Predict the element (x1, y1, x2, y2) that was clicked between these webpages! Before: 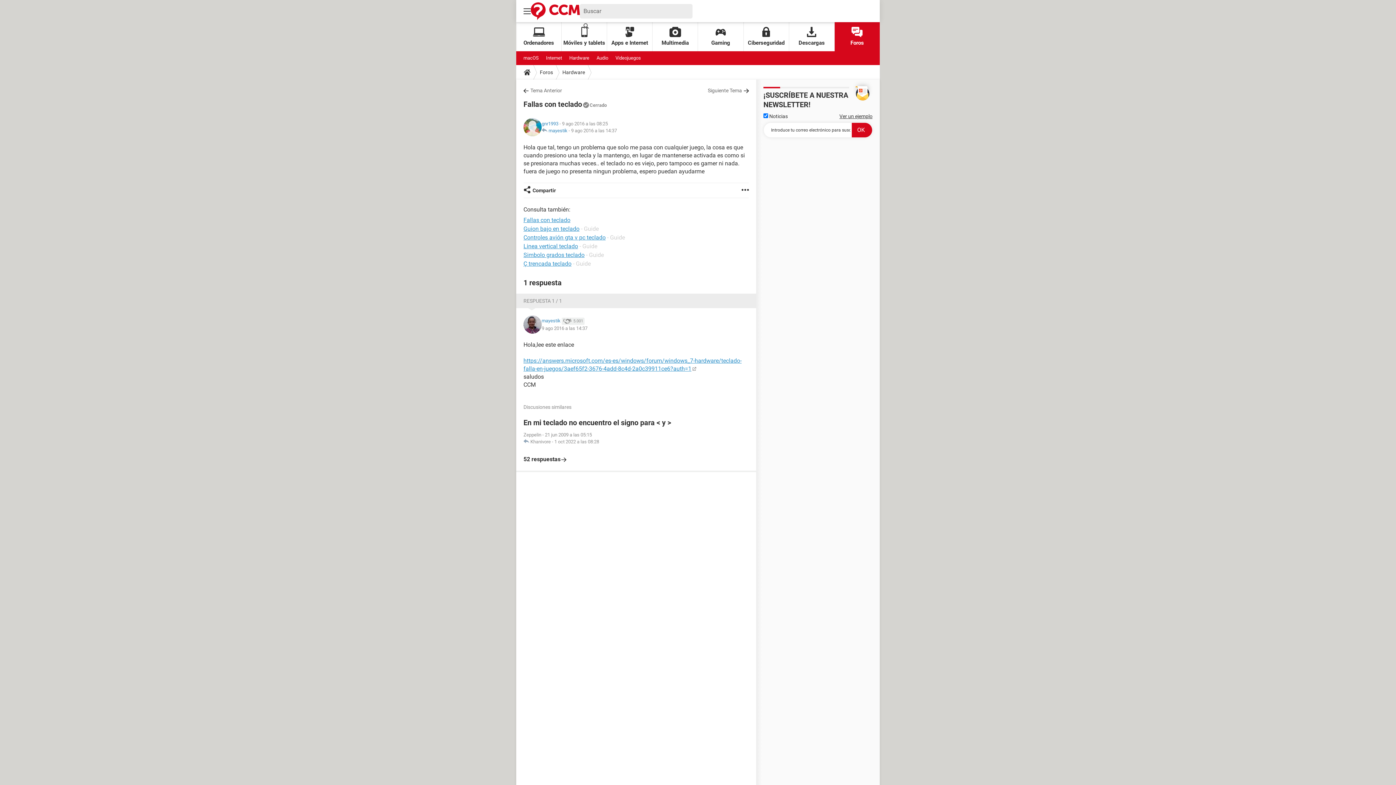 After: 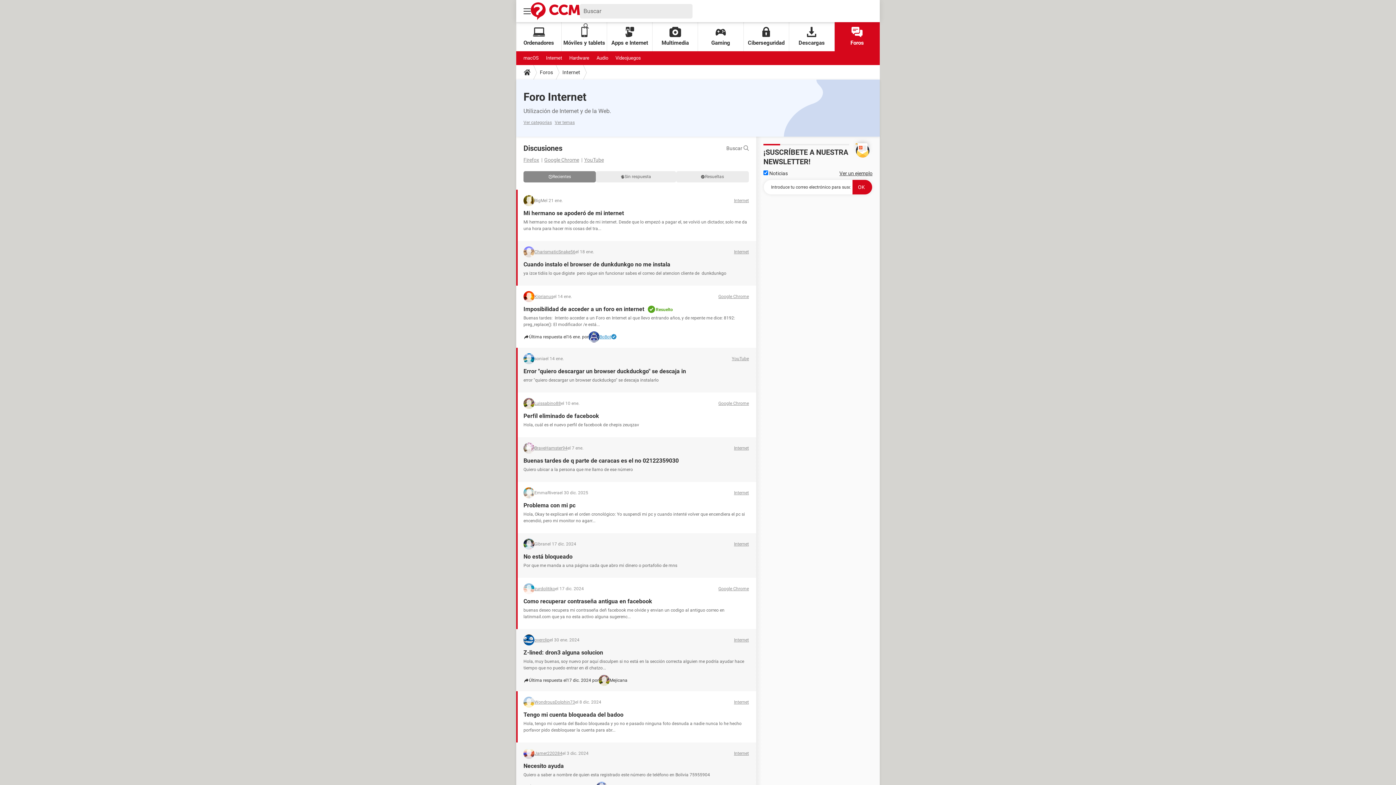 Action: bbox: (546, 51, 562, 65) label: Internet